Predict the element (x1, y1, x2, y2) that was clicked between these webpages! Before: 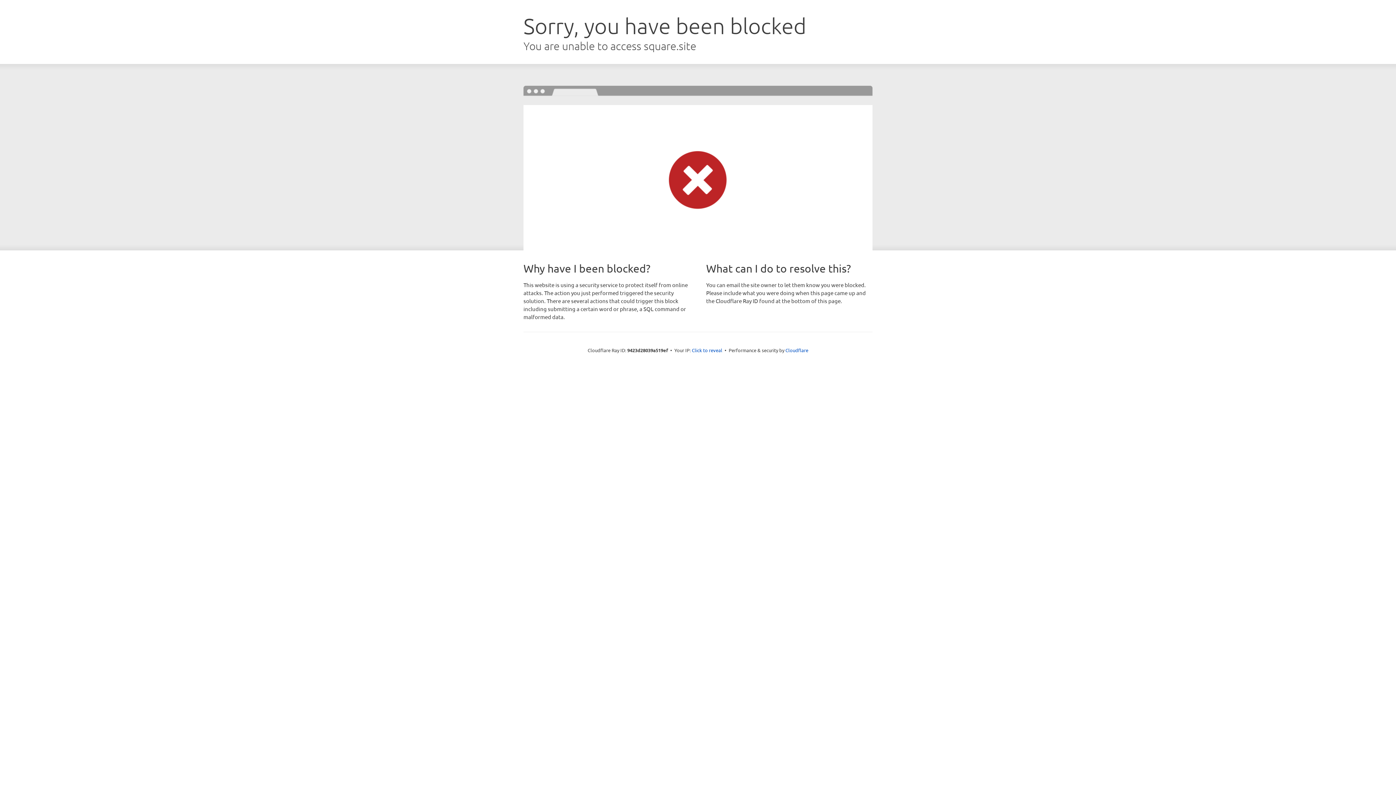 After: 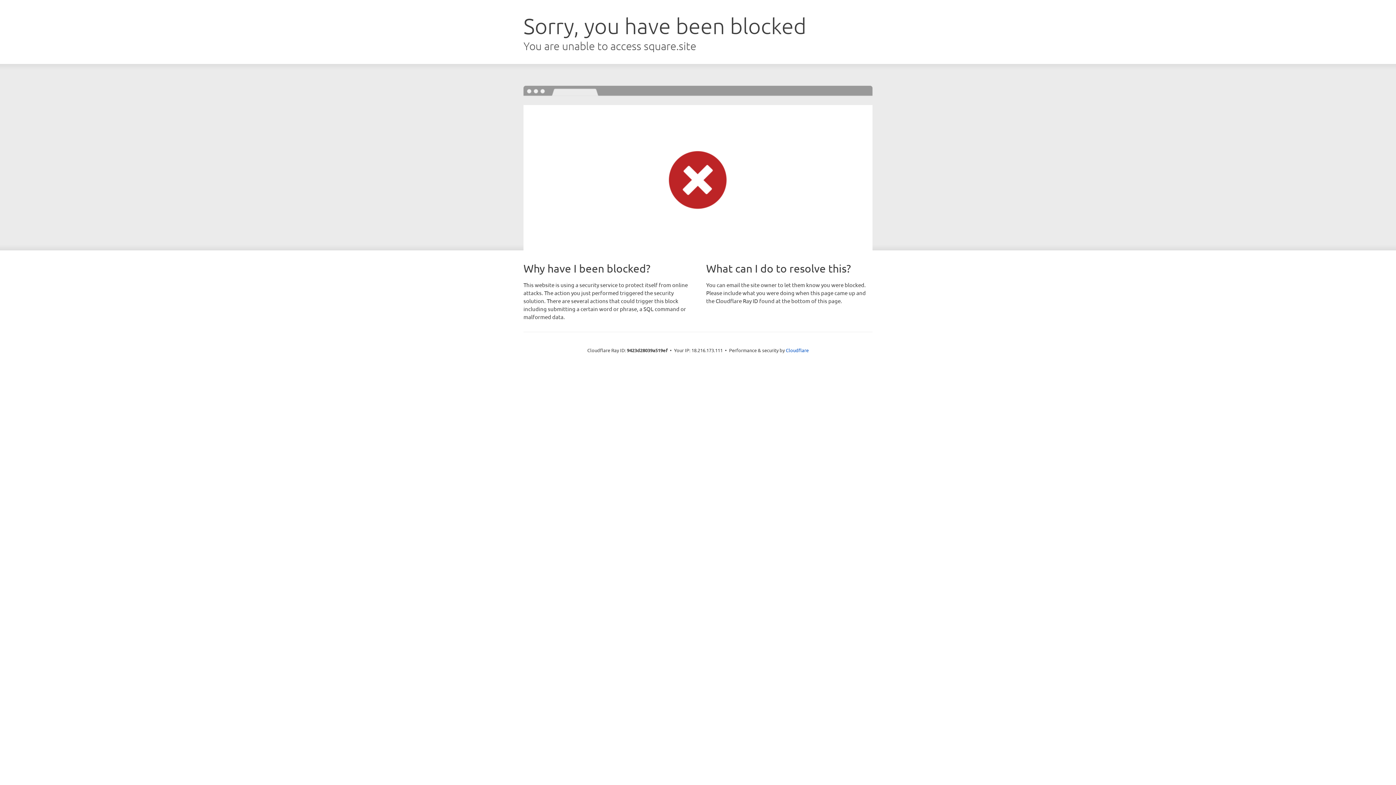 Action: label: Click to reveal bbox: (692, 346, 722, 353)